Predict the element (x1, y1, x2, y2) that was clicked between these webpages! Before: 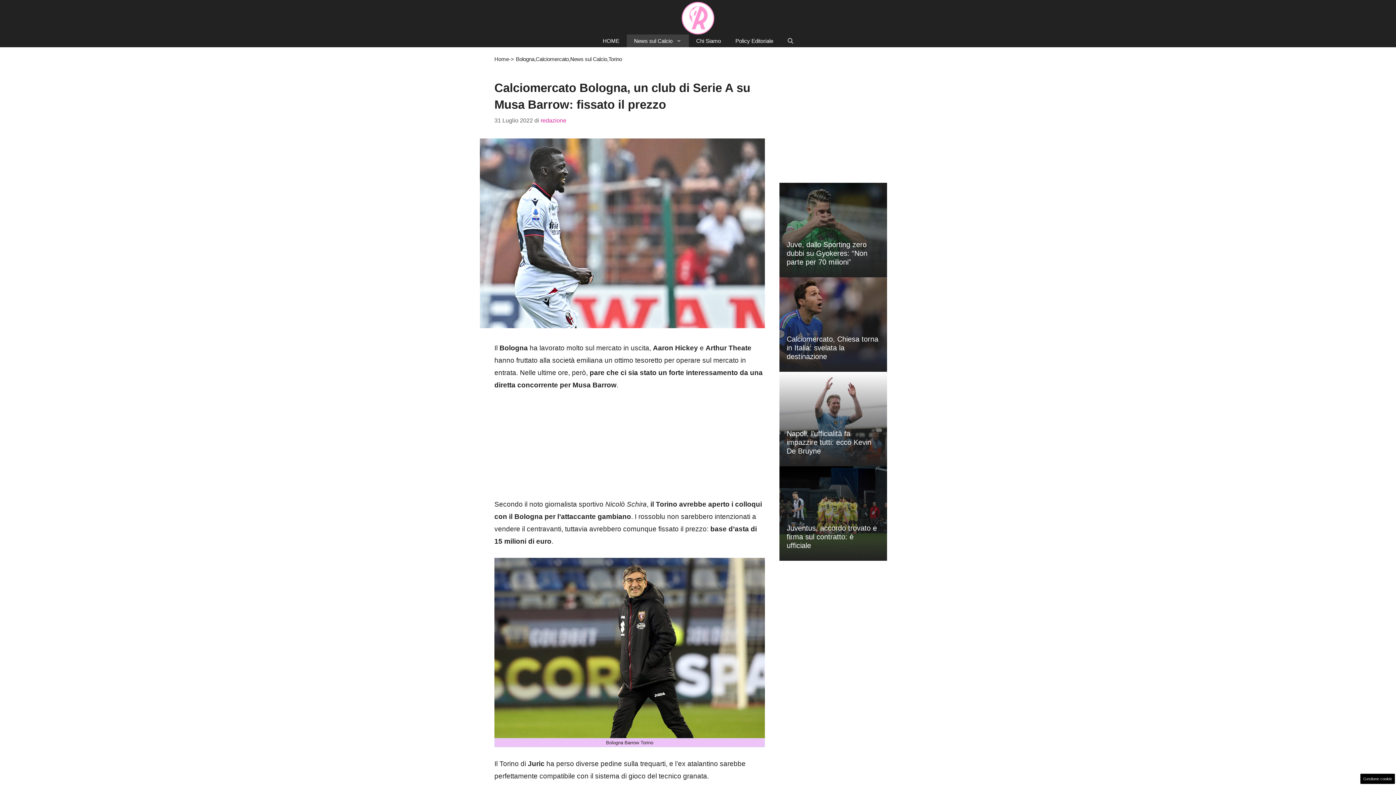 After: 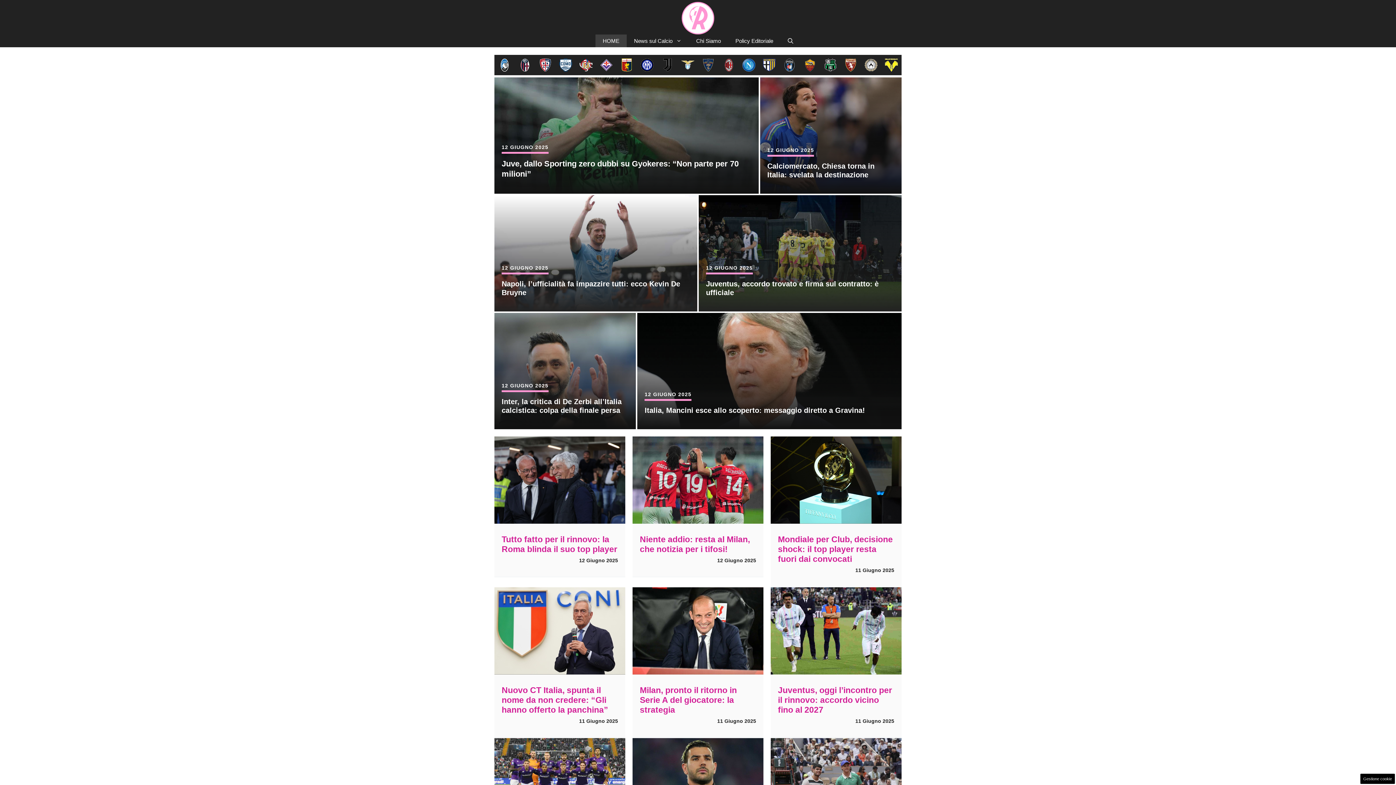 Action: bbox: (681, 13, 714, 21)